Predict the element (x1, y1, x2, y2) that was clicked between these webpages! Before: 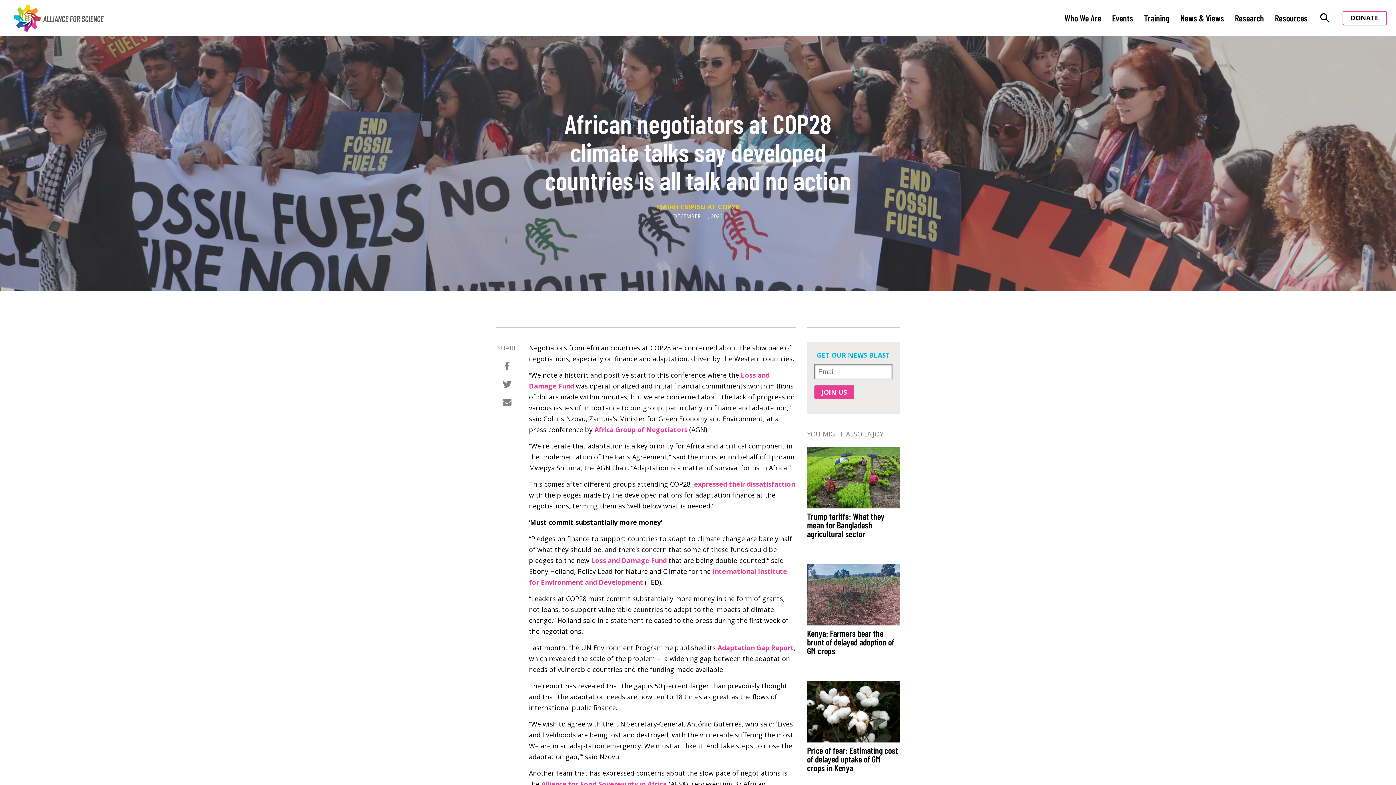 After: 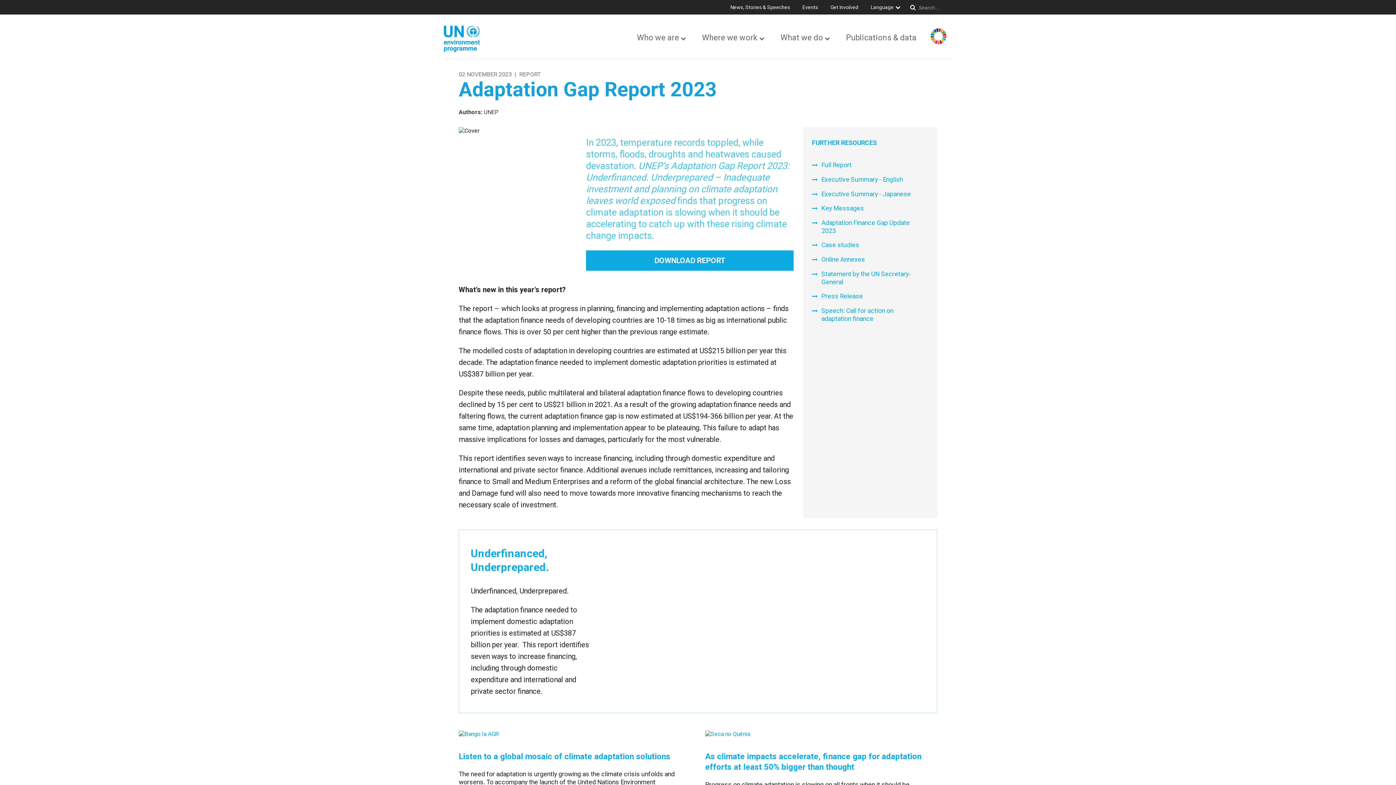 Action: label: Adaptation Gap Report bbox: (717, 643, 794, 652)